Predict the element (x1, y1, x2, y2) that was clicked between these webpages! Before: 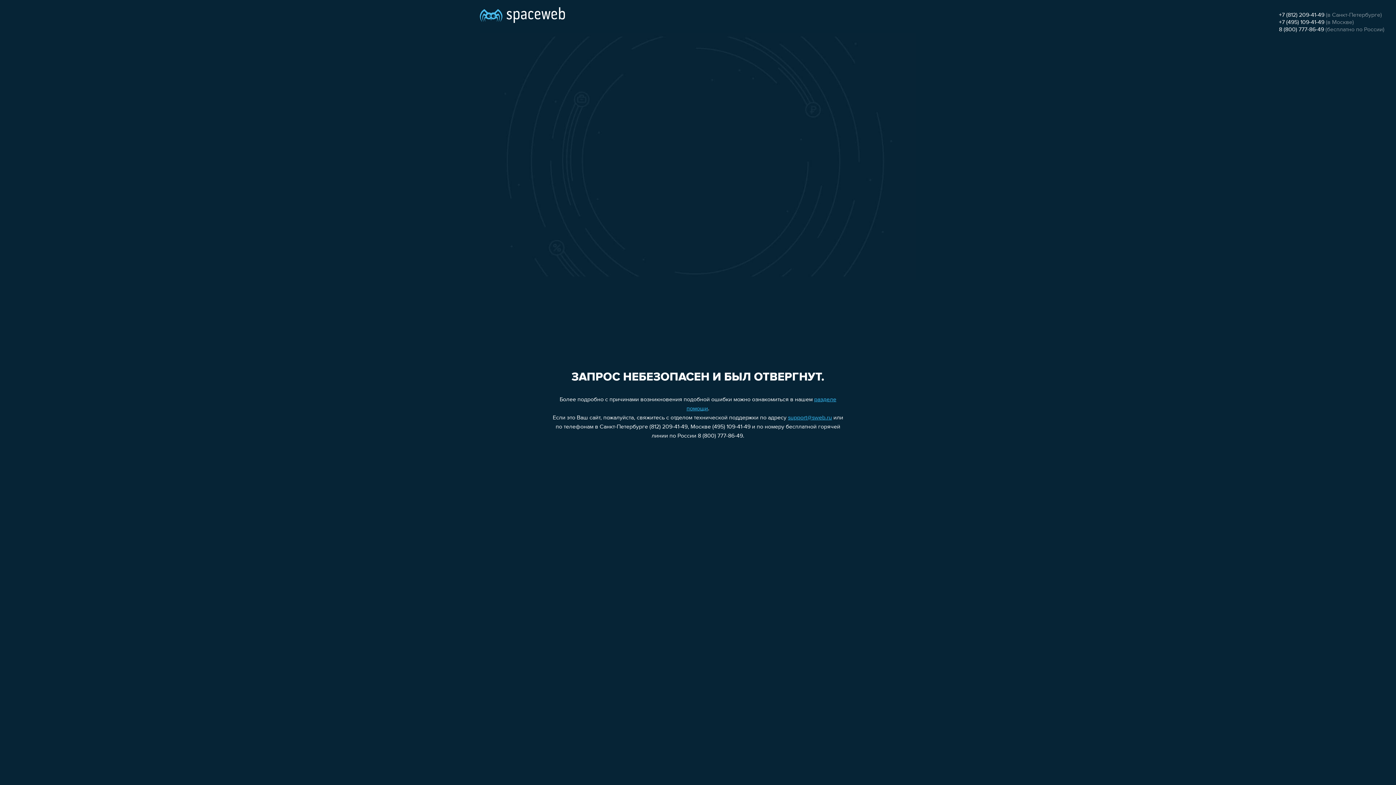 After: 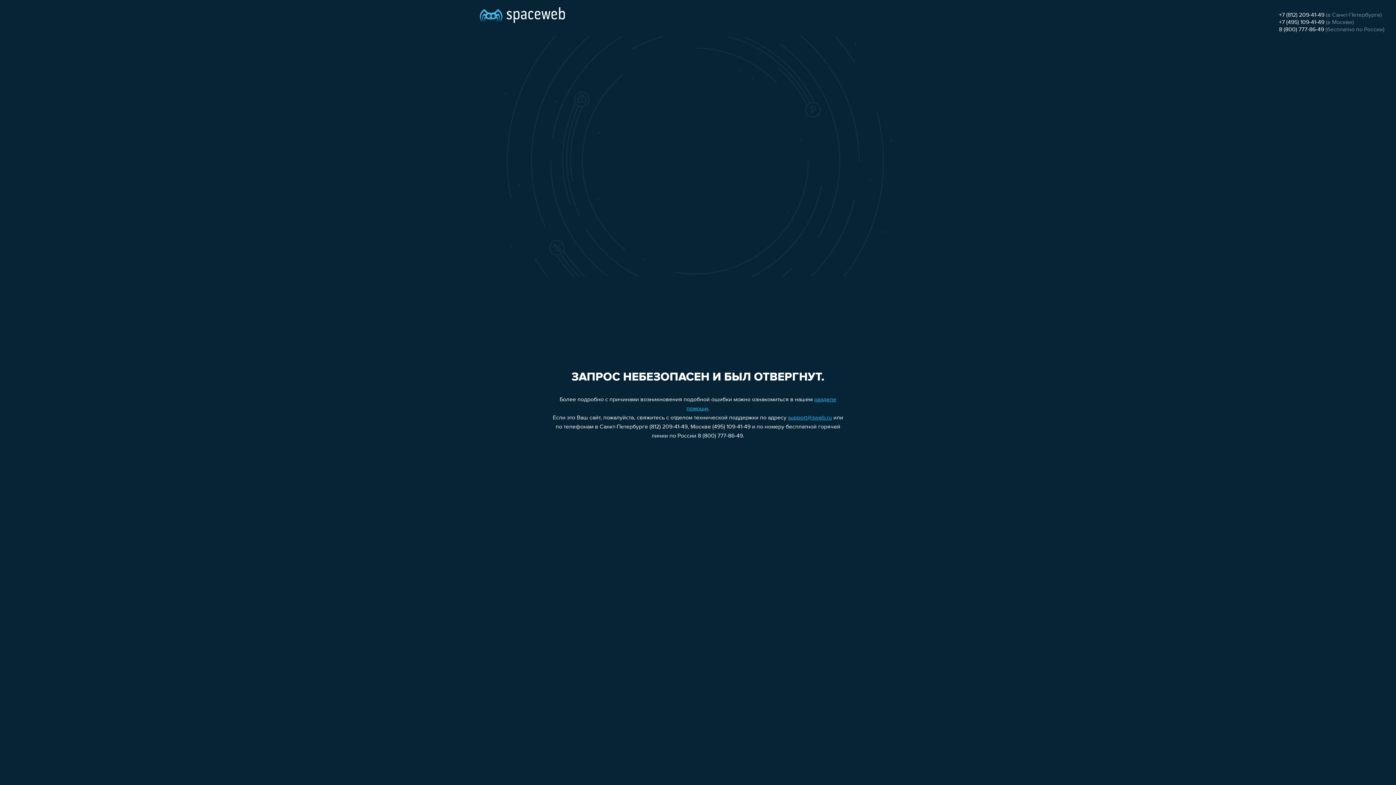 Action: label: +7 (812) 209-41-49 bbox: (1279, 12, 1324, 18)